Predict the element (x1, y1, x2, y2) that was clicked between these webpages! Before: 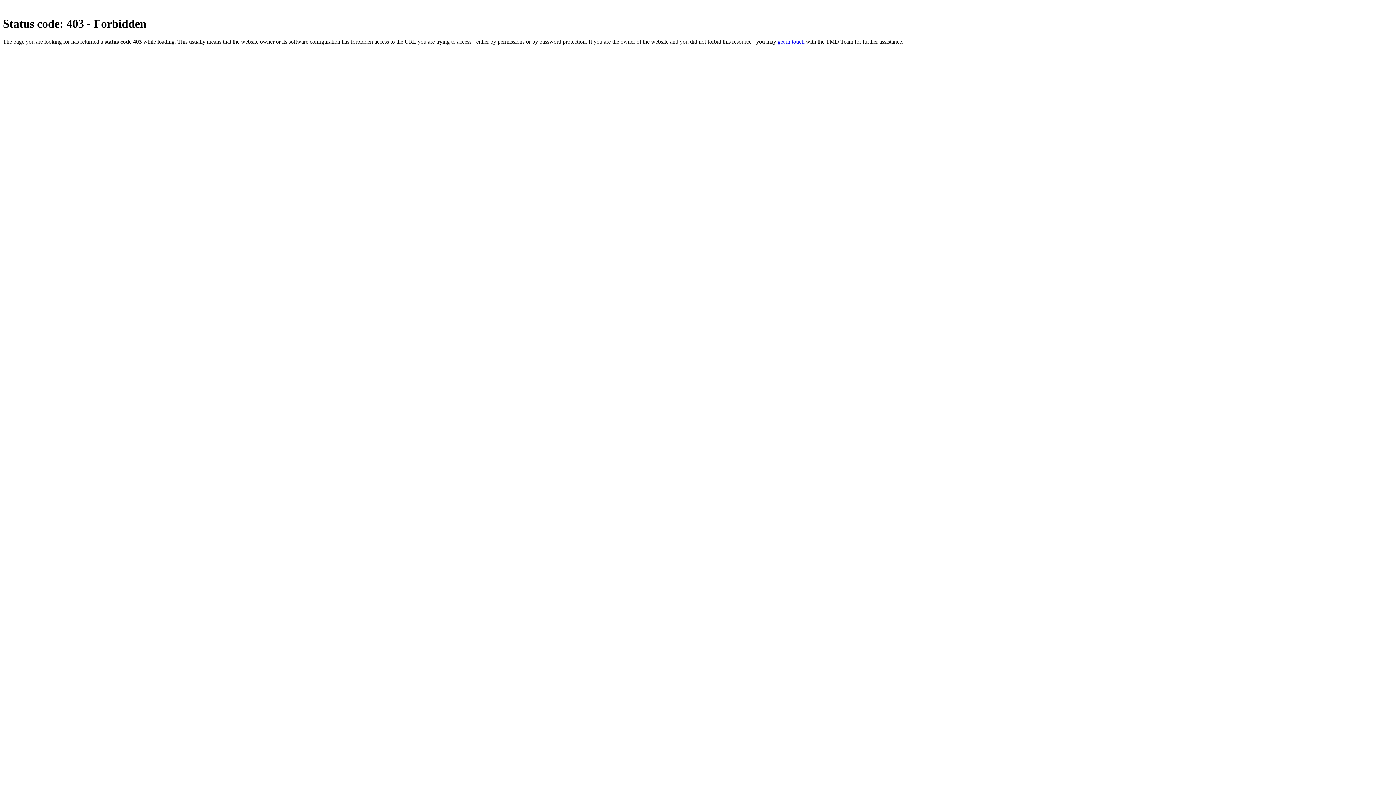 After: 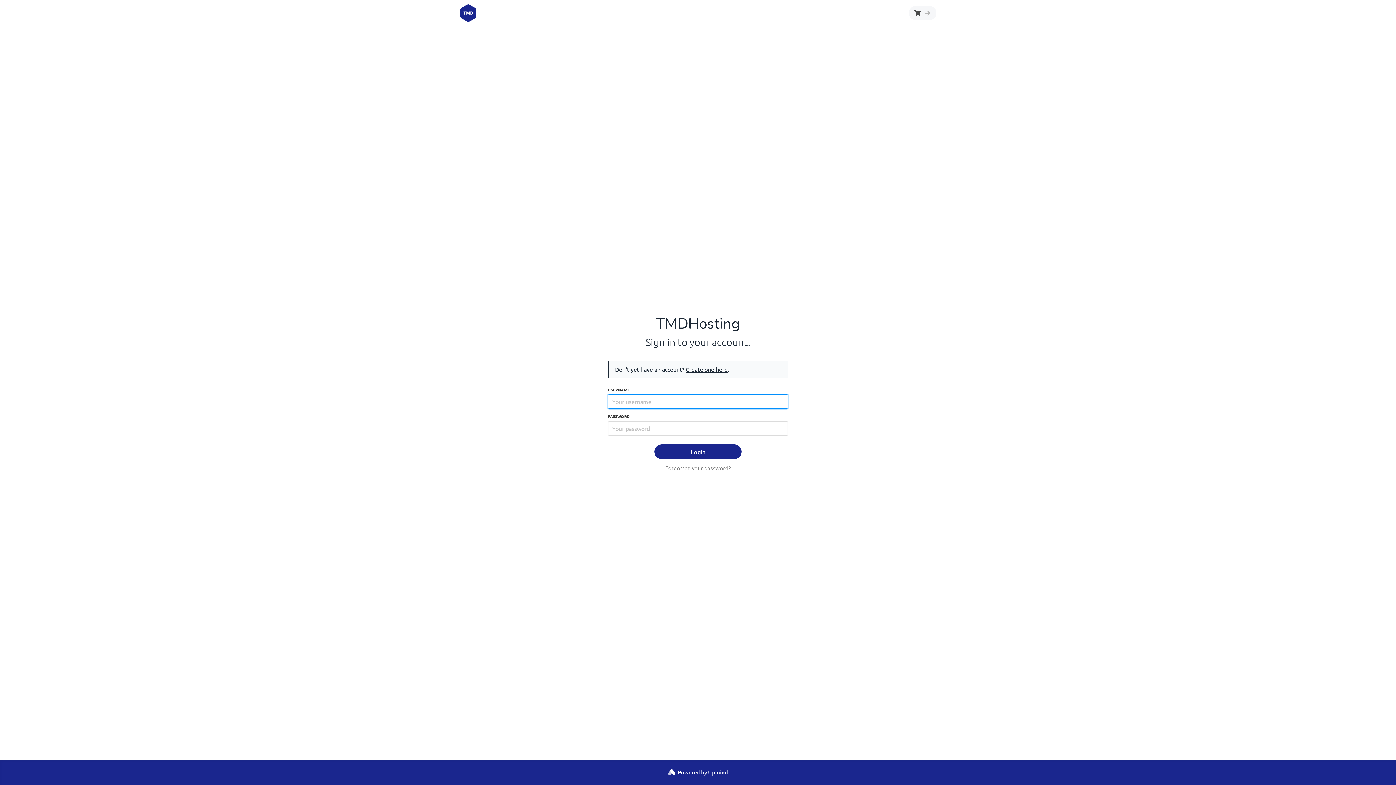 Action: label: get in touch bbox: (777, 38, 804, 44)